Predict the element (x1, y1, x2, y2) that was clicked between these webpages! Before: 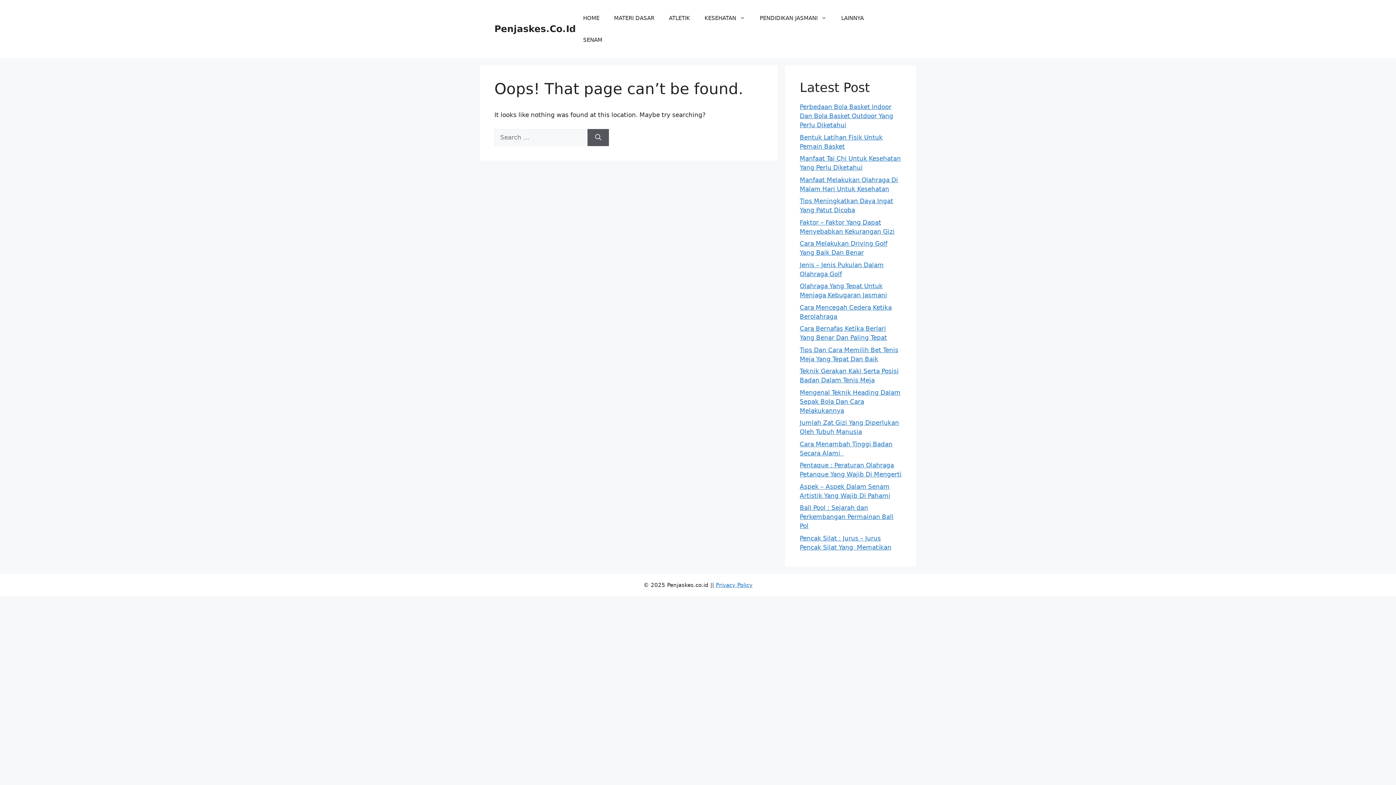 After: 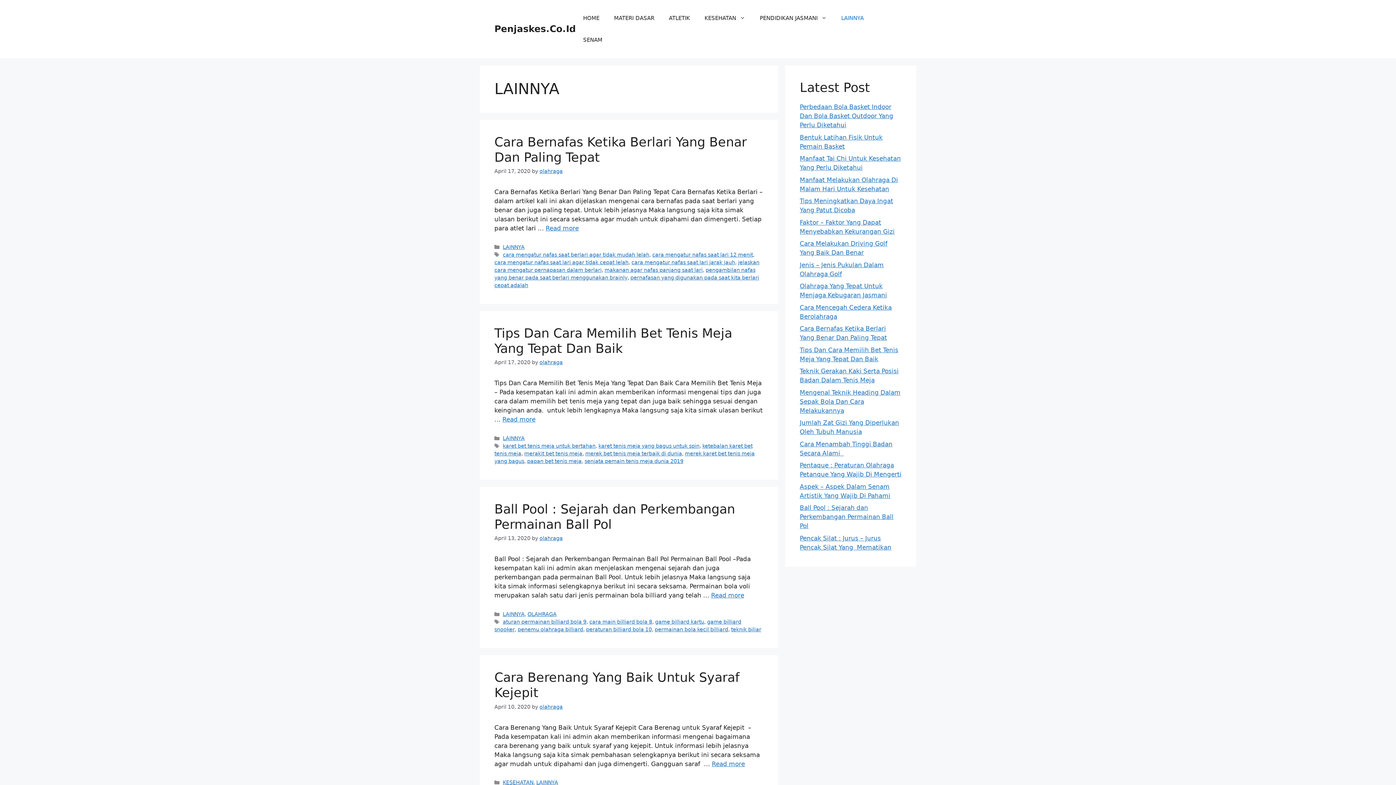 Action: label: LAINNYA bbox: (834, 7, 871, 29)